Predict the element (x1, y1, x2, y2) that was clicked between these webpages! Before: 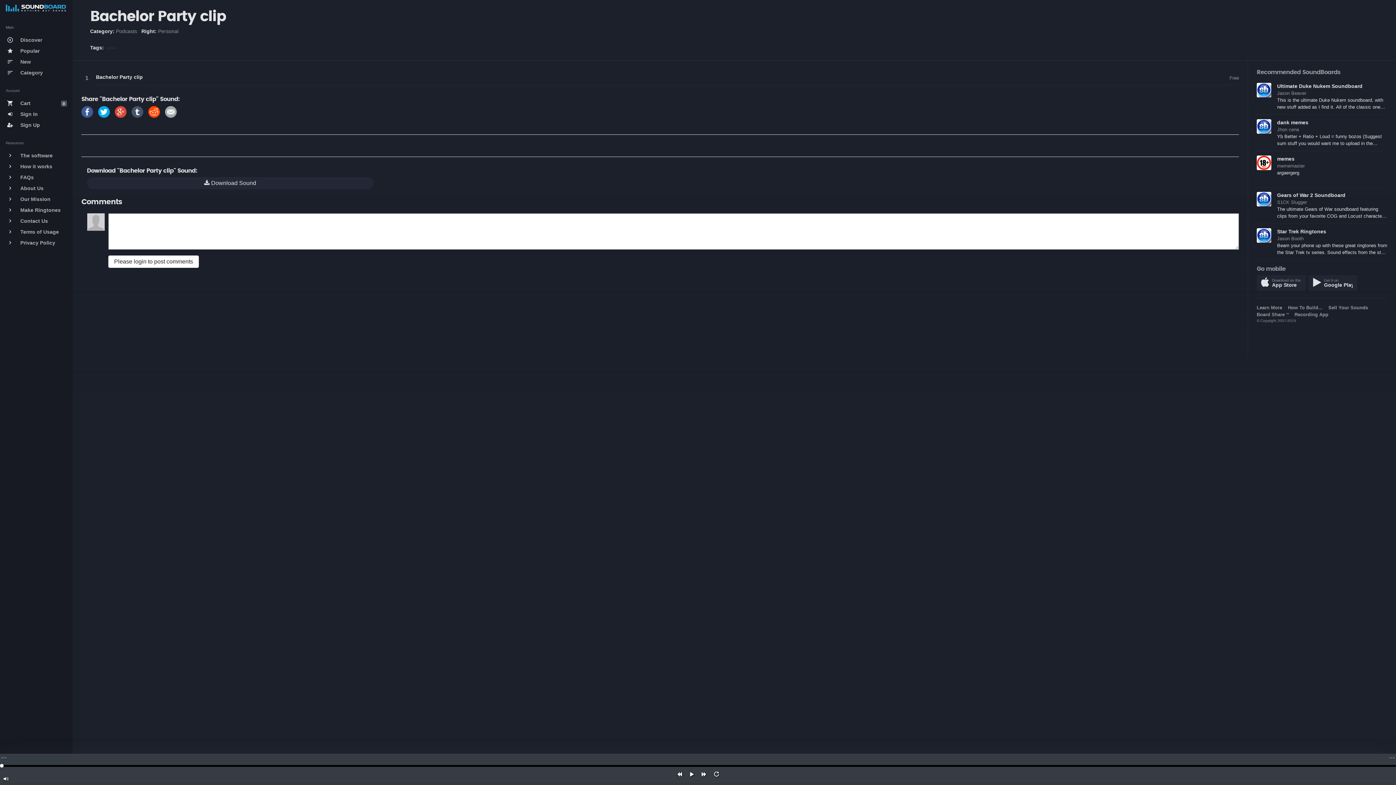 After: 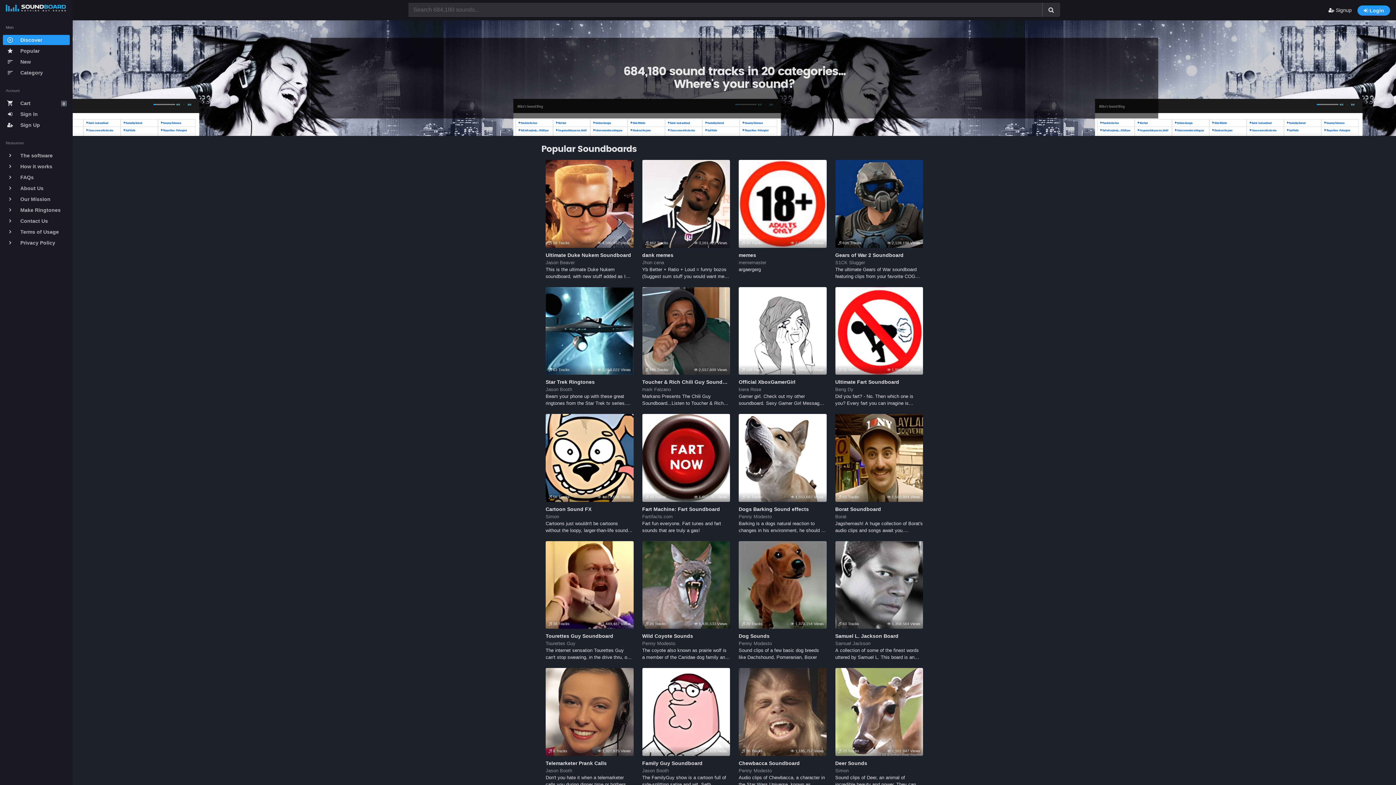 Action: bbox: (5, 6, 65, 13)